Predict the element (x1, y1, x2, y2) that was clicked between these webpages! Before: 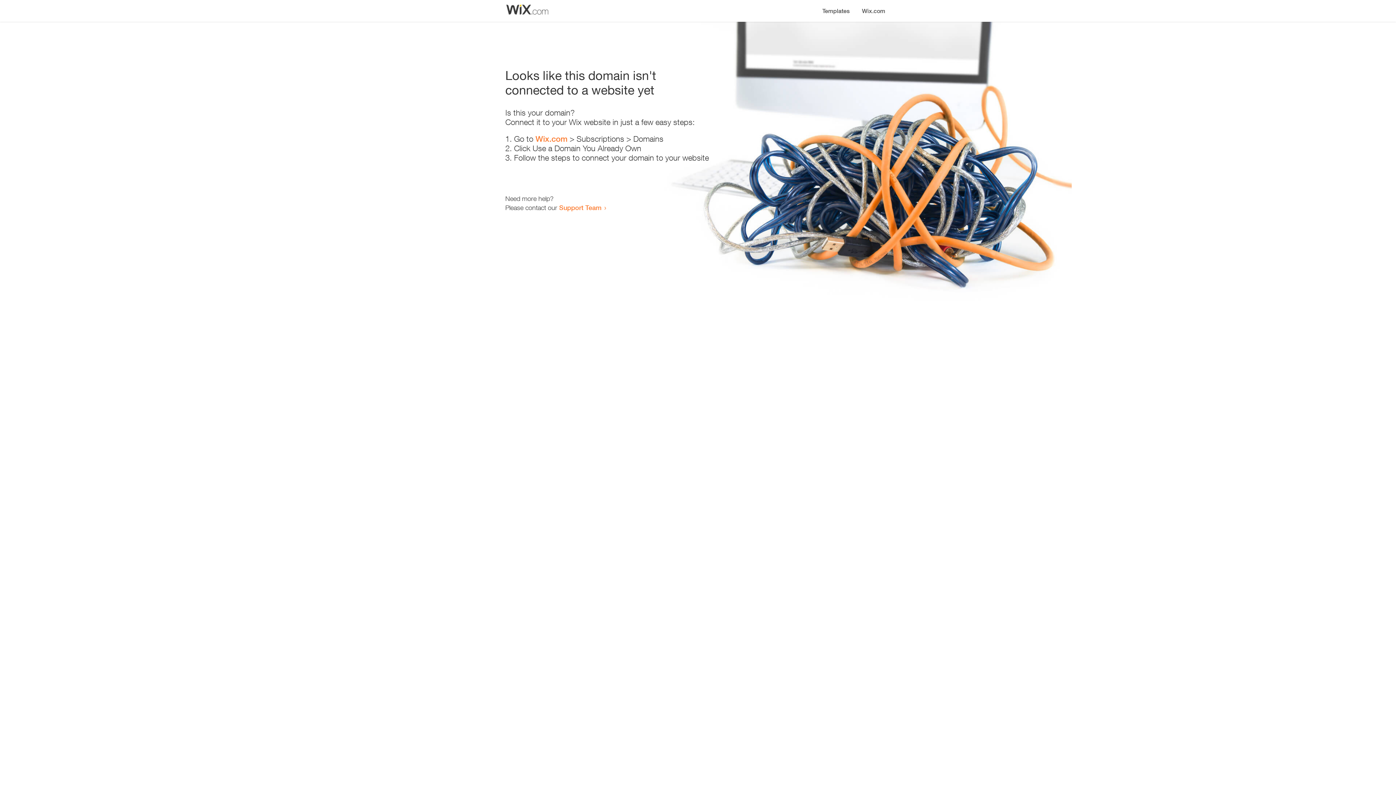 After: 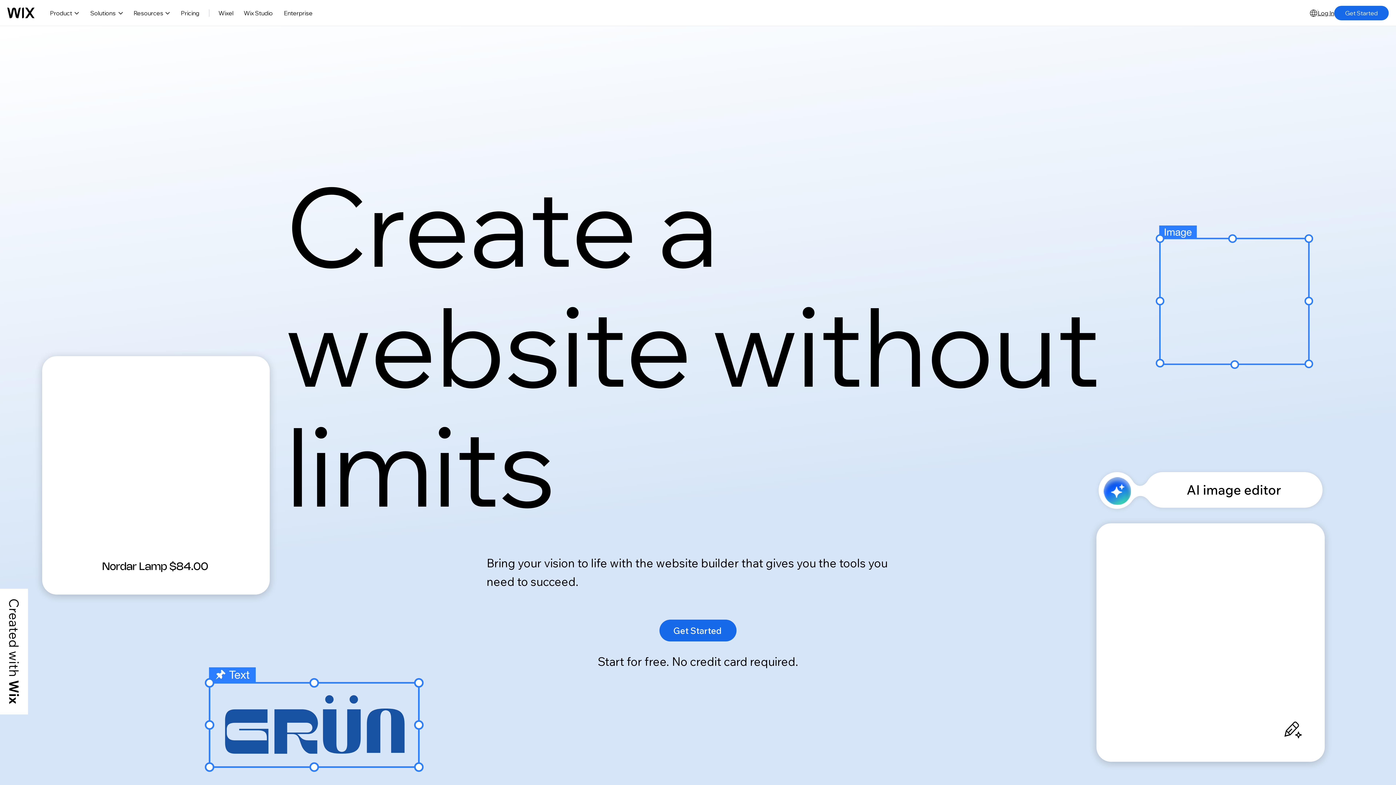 Action: bbox: (535, 134, 567, 143) label: Wix.com